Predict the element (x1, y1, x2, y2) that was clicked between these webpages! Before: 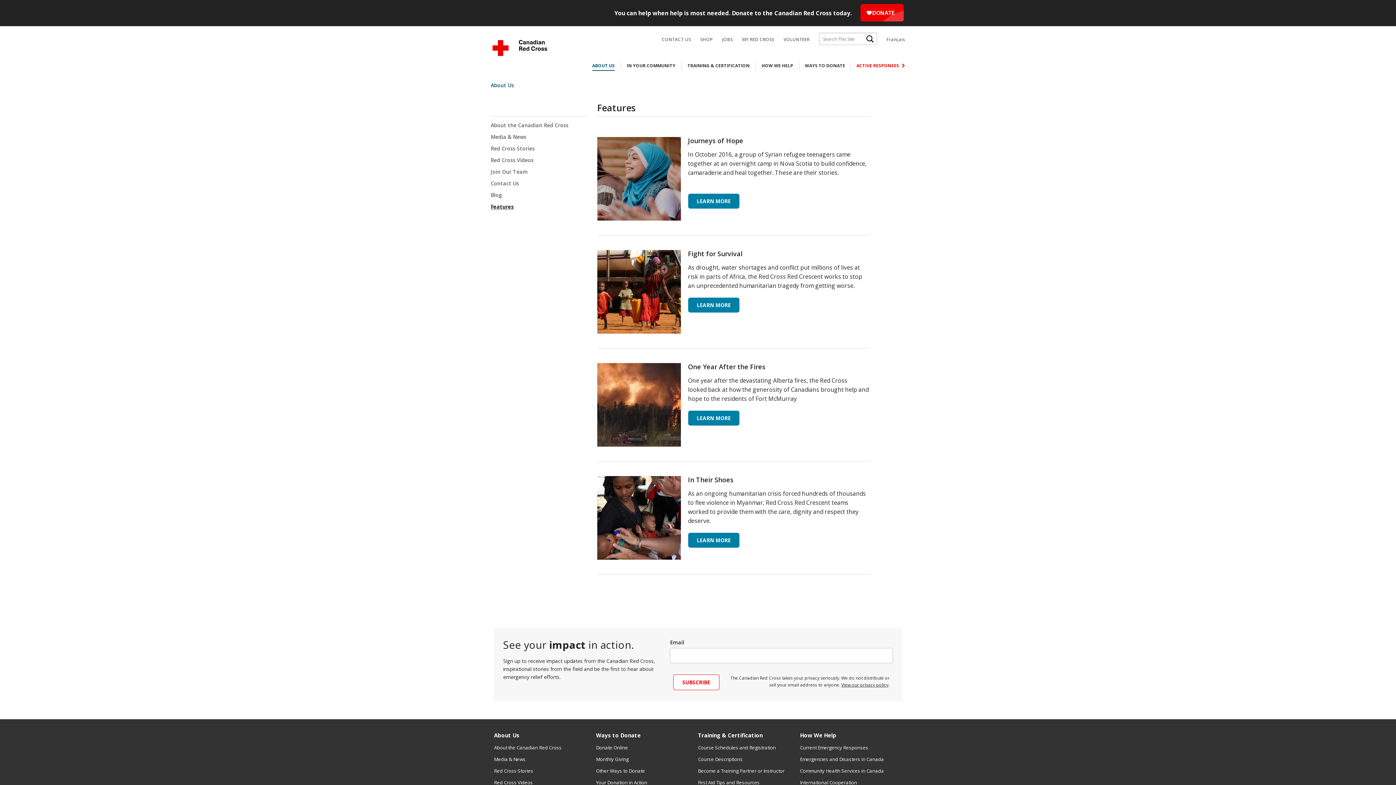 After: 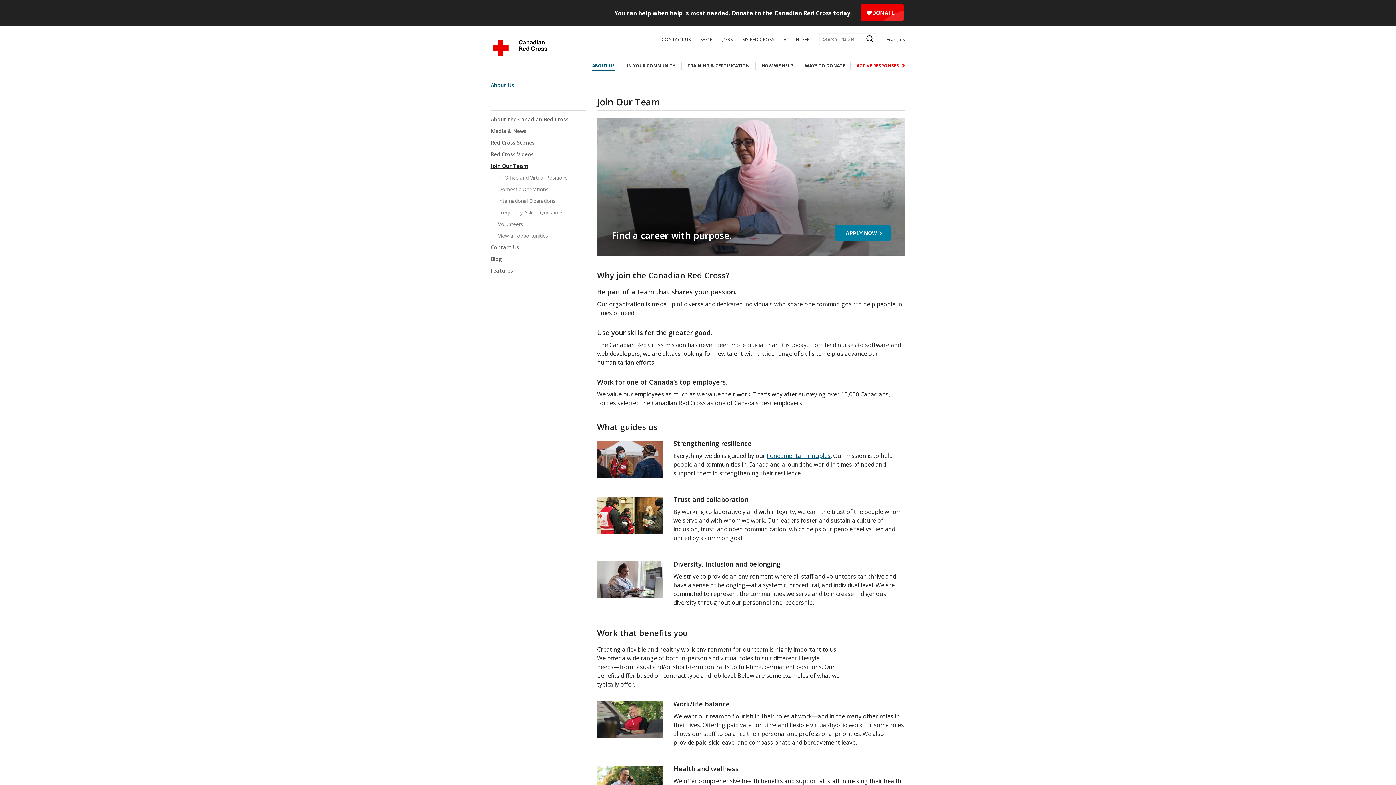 Action: bbox: (722, 37, 732, 41) label: JOBS